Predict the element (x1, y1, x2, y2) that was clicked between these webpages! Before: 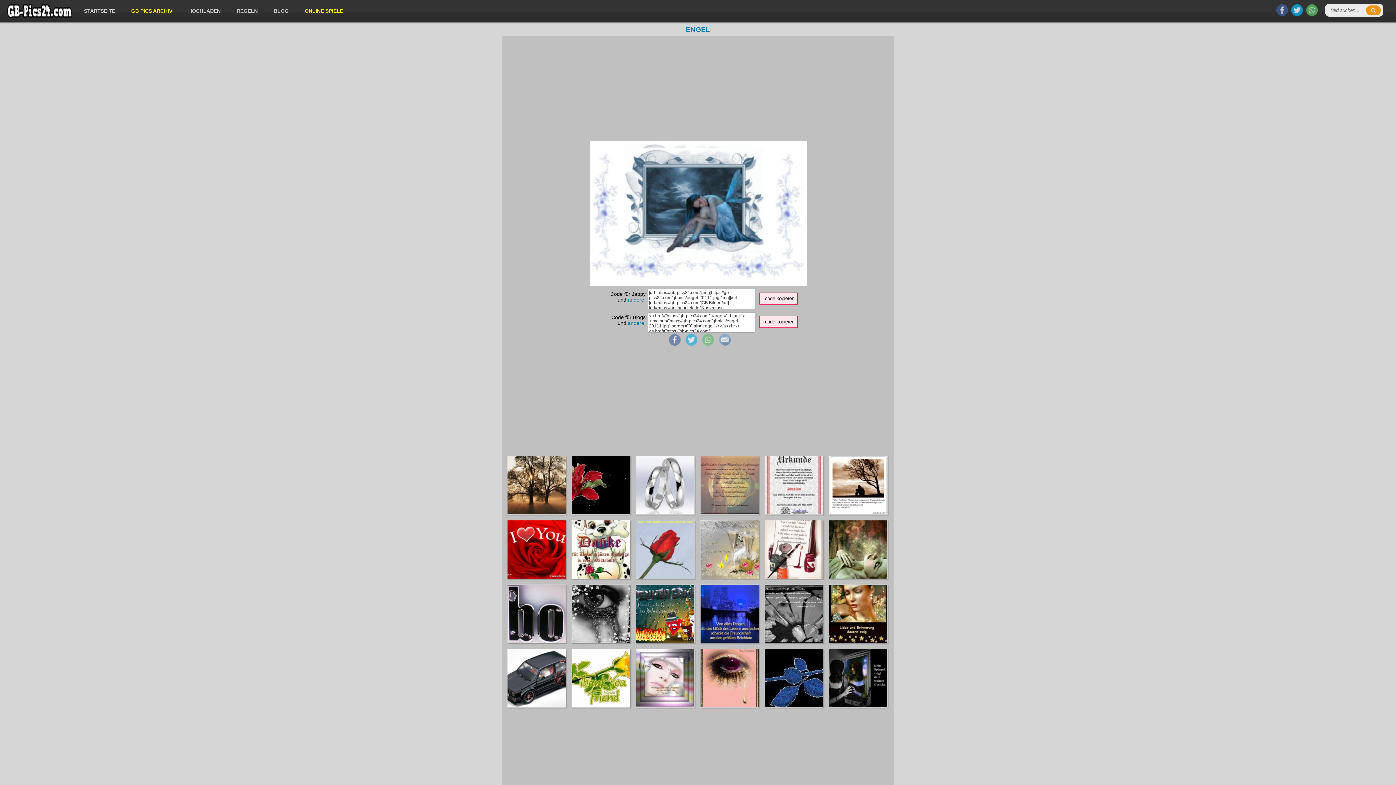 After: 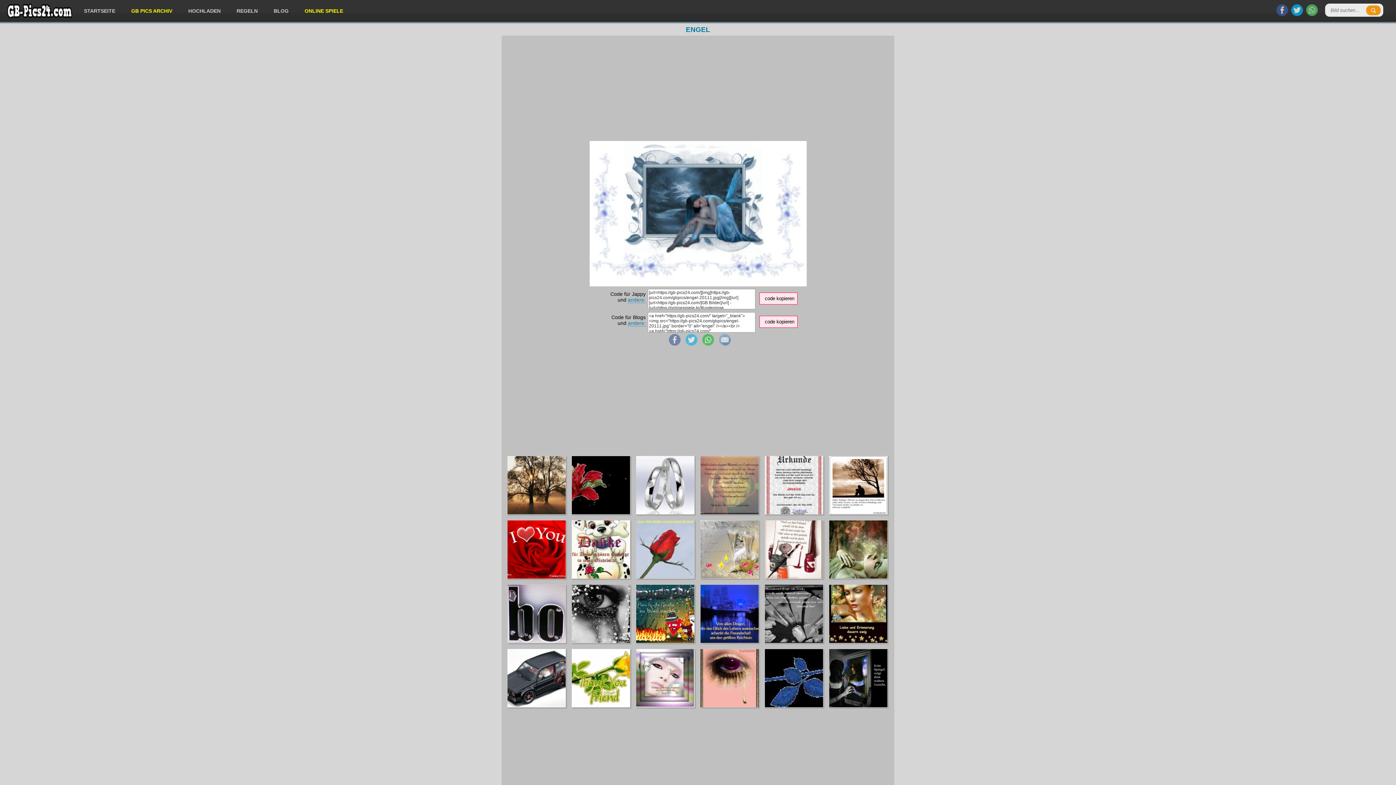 Action: bbox: (702, 341, 714, 346)